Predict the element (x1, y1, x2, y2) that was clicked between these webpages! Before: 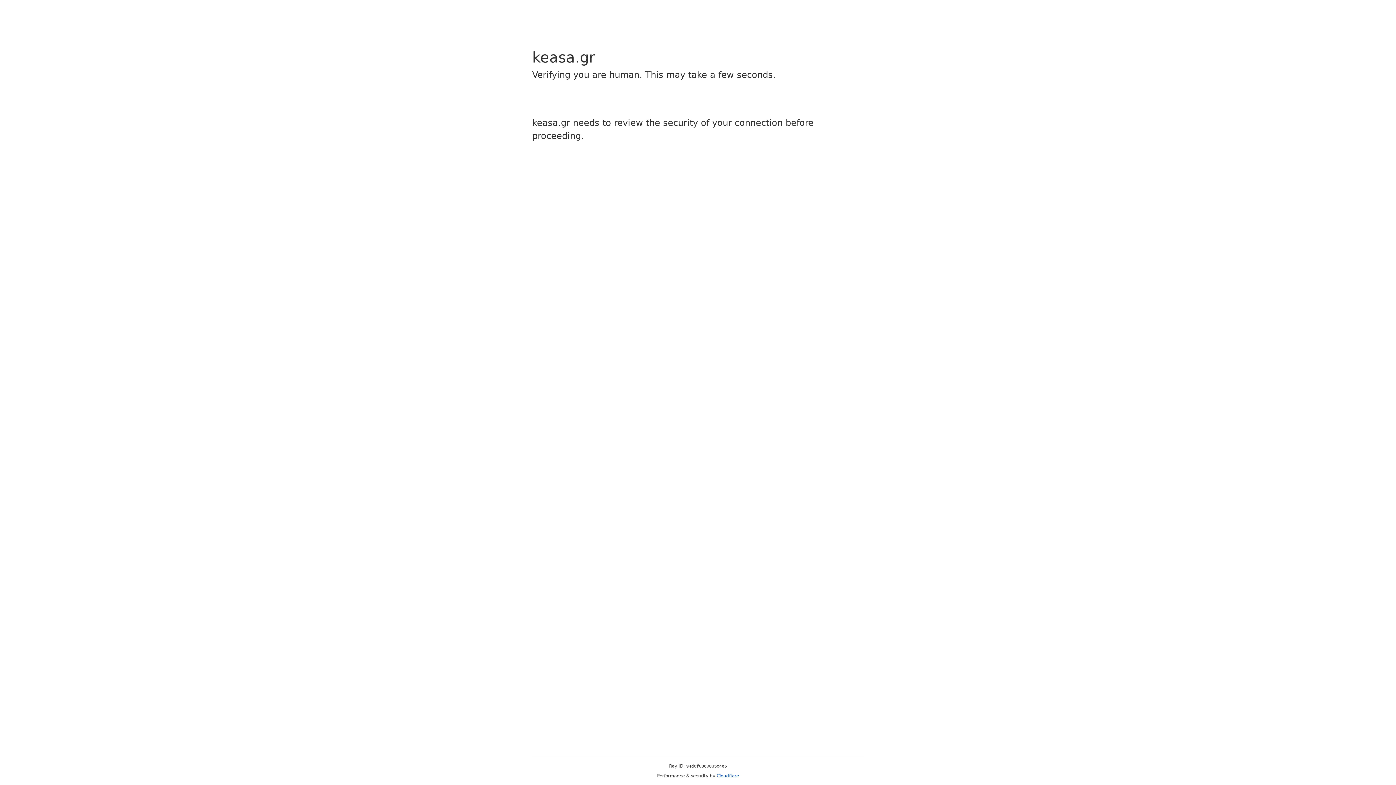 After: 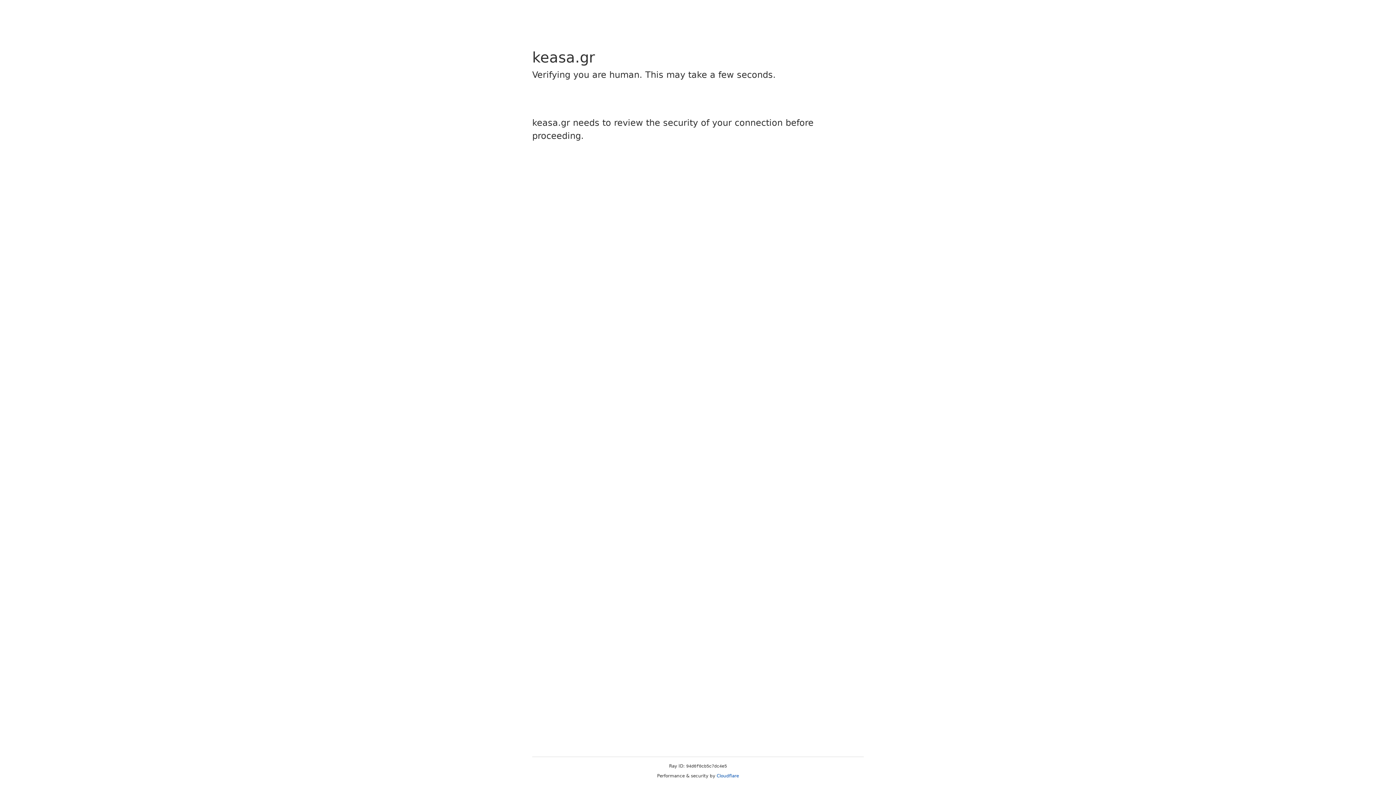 Action: bbox: (716, 773, 739, 778) label: Cloudflare